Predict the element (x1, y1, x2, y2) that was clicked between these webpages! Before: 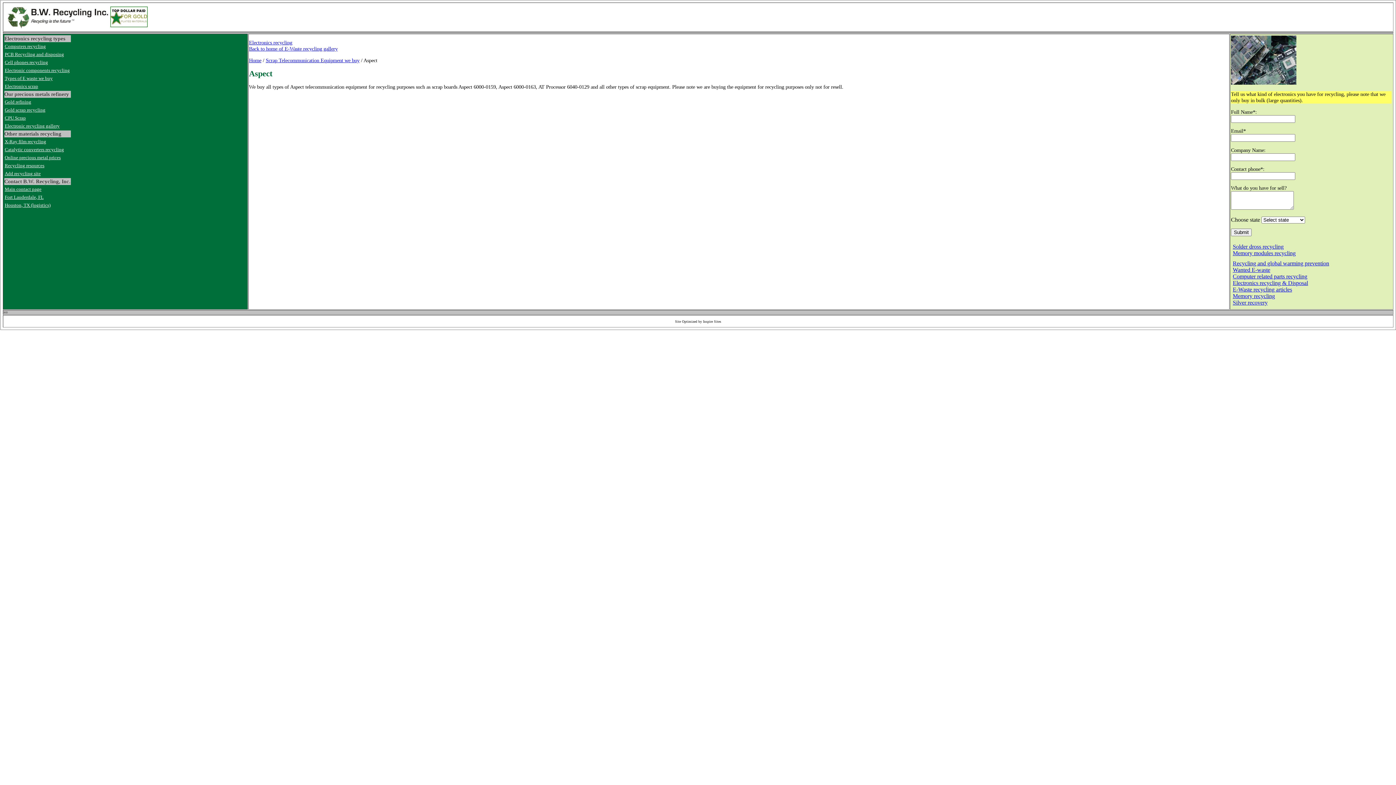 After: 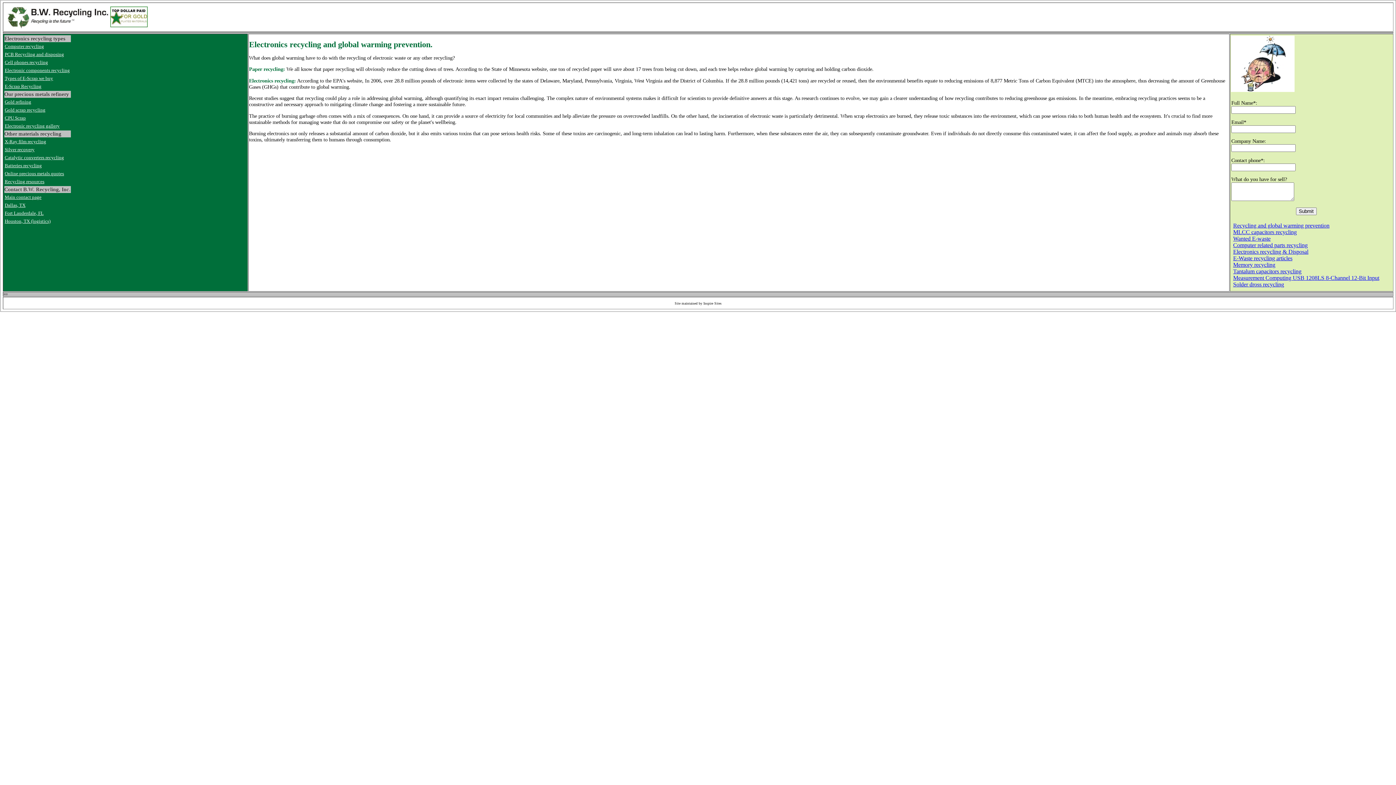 Action: label: Recycling and global warming prevention bbox: (1233, 260, 1329, 266)